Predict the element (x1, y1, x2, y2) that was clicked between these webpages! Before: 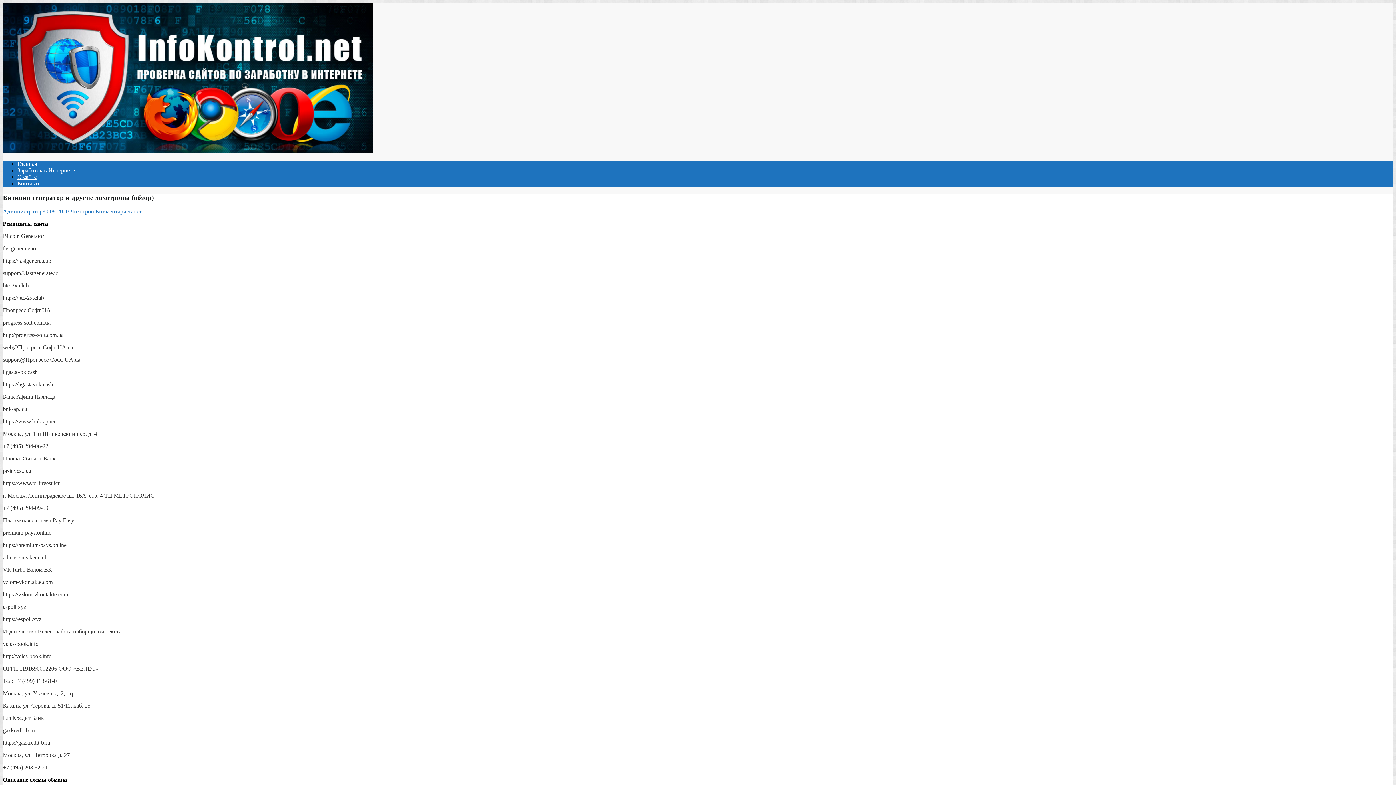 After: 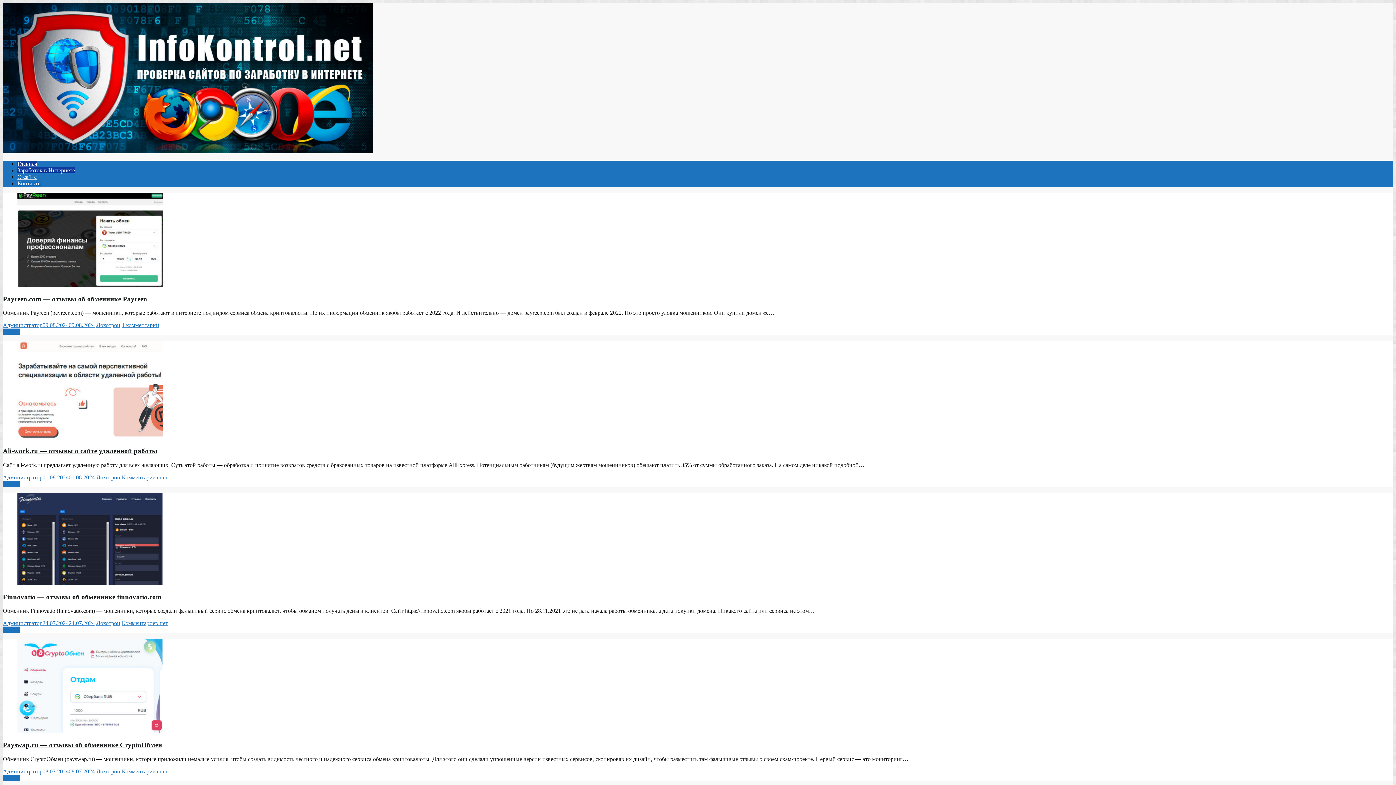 Action: label: Администратор bbox: (2, 208, 42, 214)